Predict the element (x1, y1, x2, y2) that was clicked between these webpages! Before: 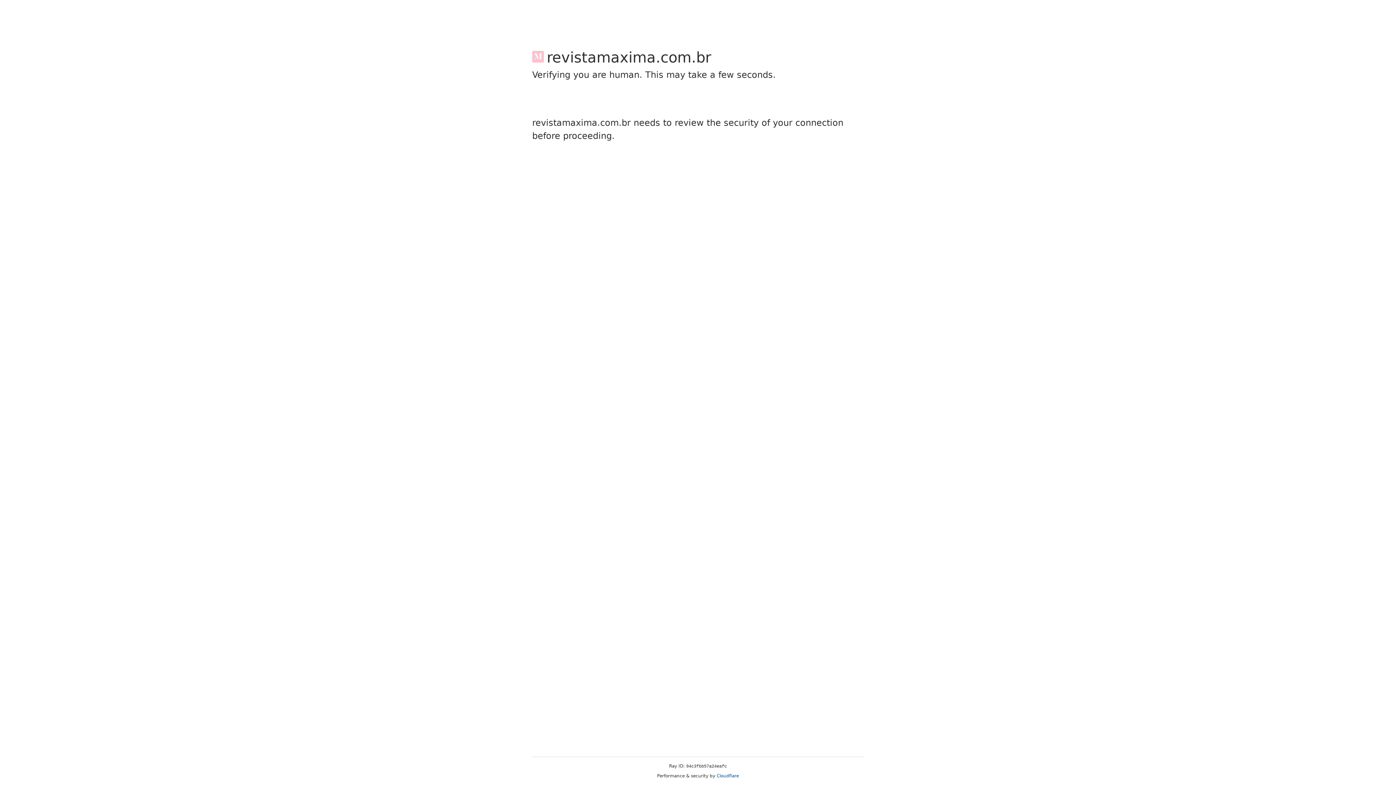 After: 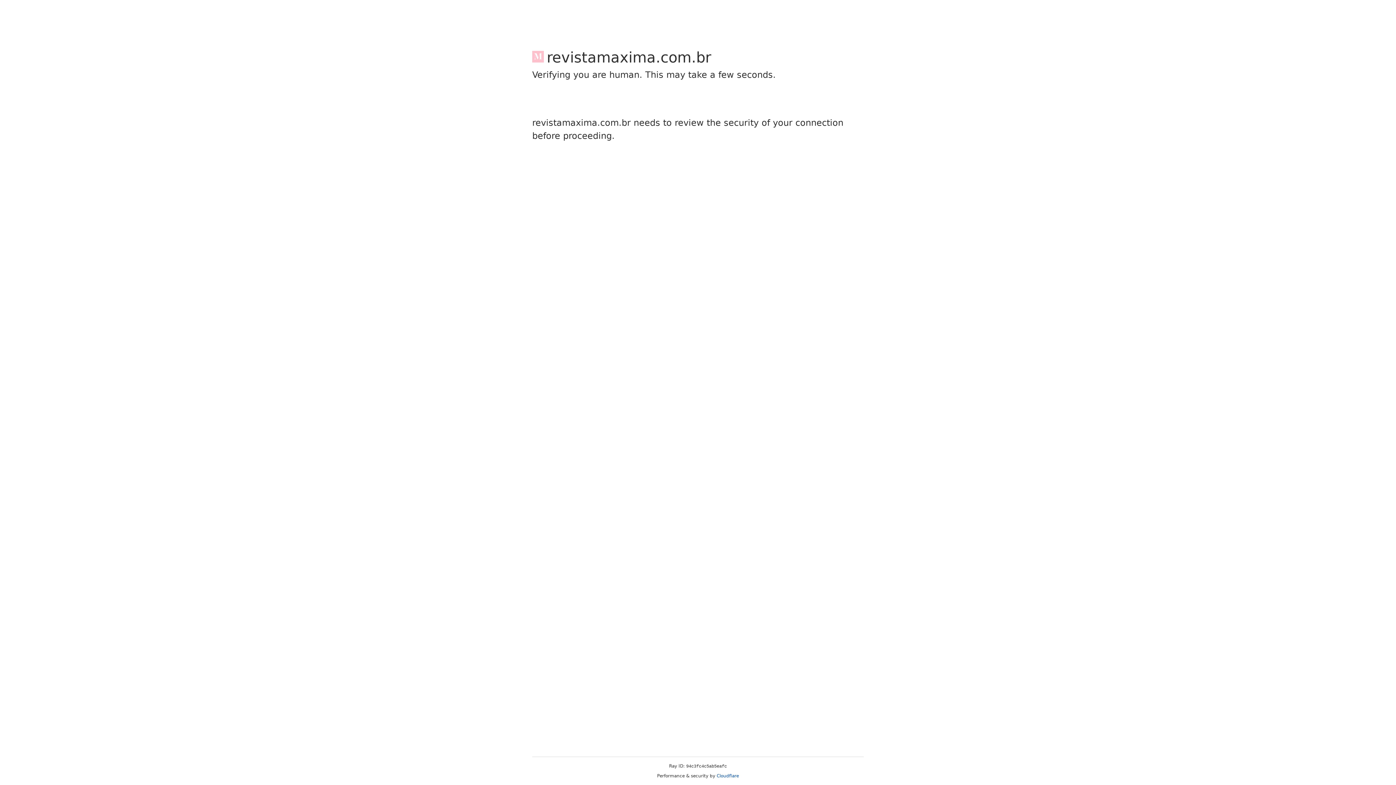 Action: label: Cloudflare bbox: (716, 773, 739, 778)